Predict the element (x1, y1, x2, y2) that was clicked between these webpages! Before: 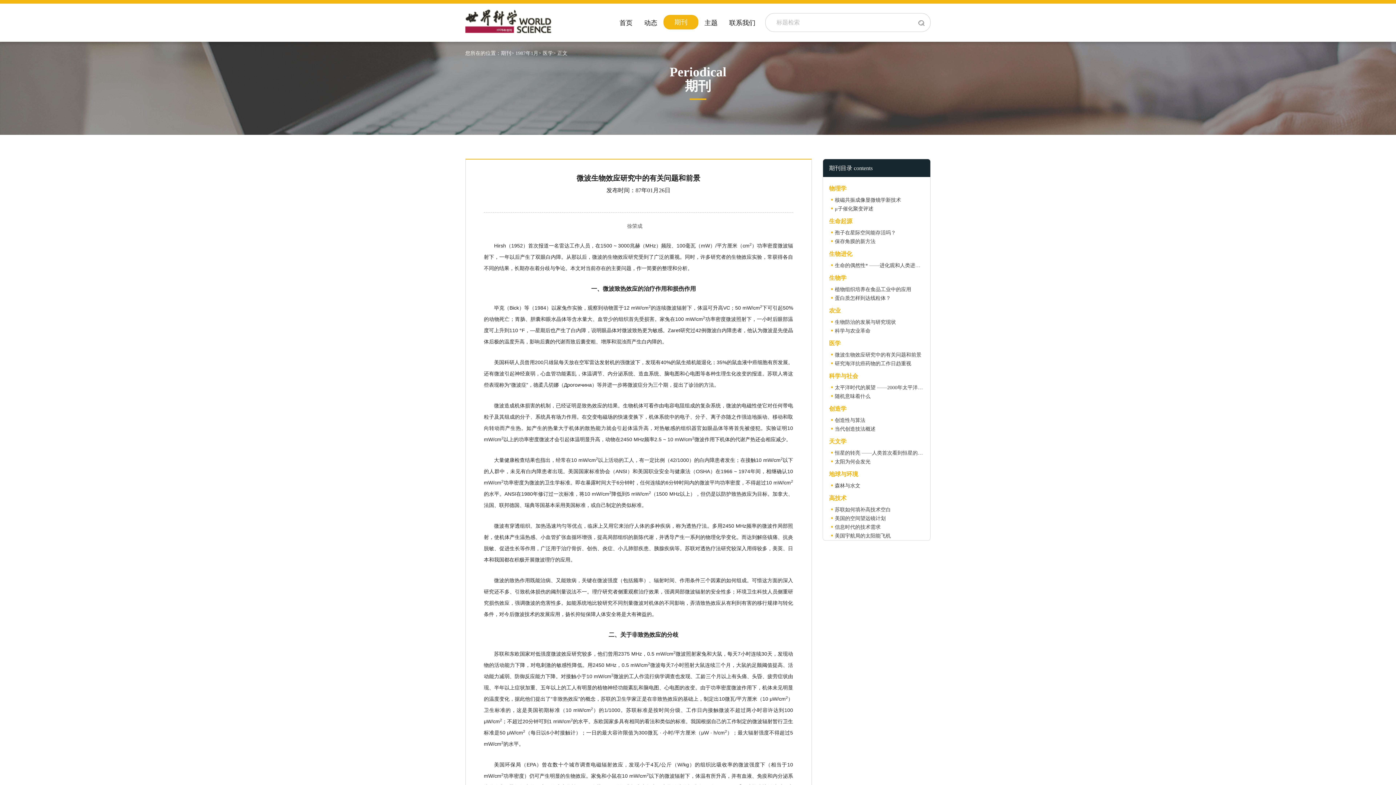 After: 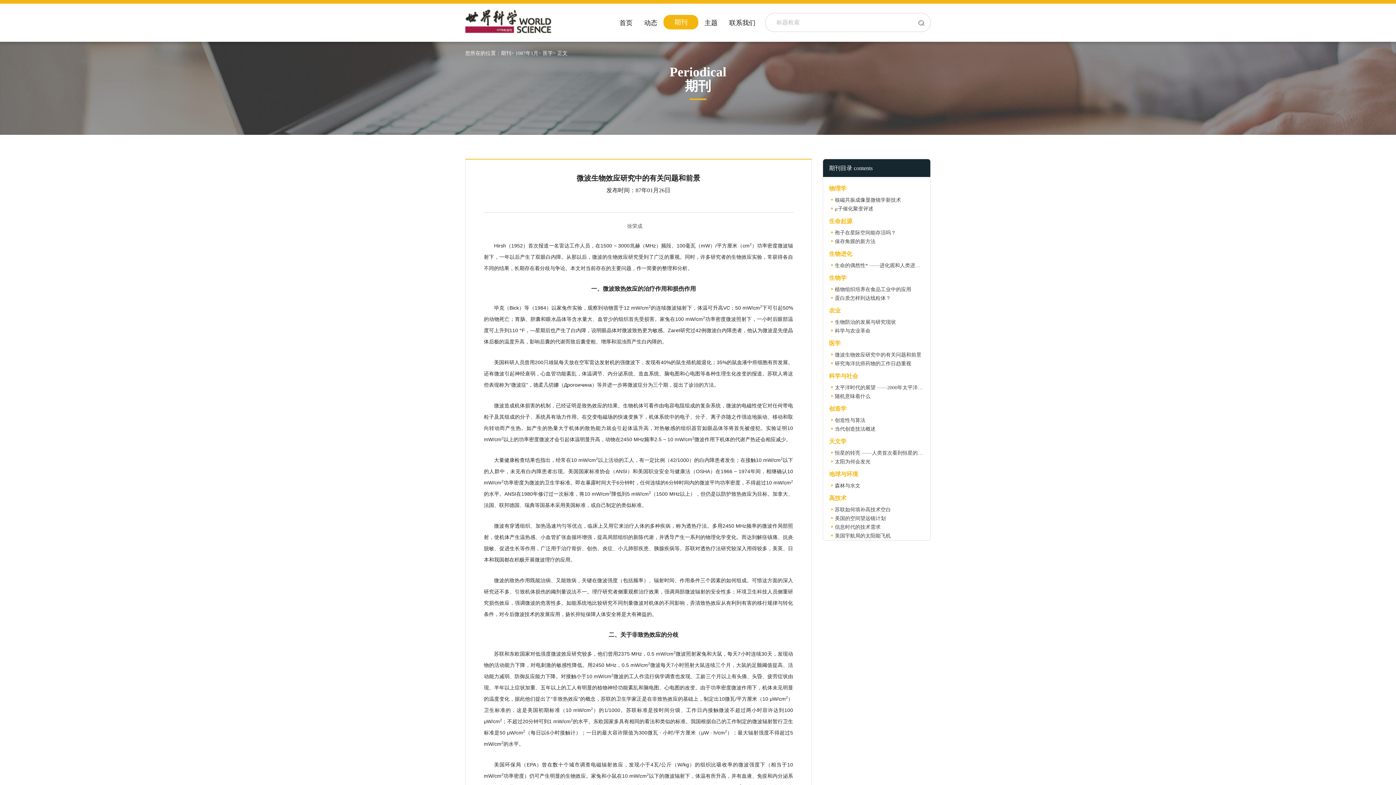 Action: bbox: (835, 352, 921, 357) label: 微波生物效应研究中的有关问题和前景